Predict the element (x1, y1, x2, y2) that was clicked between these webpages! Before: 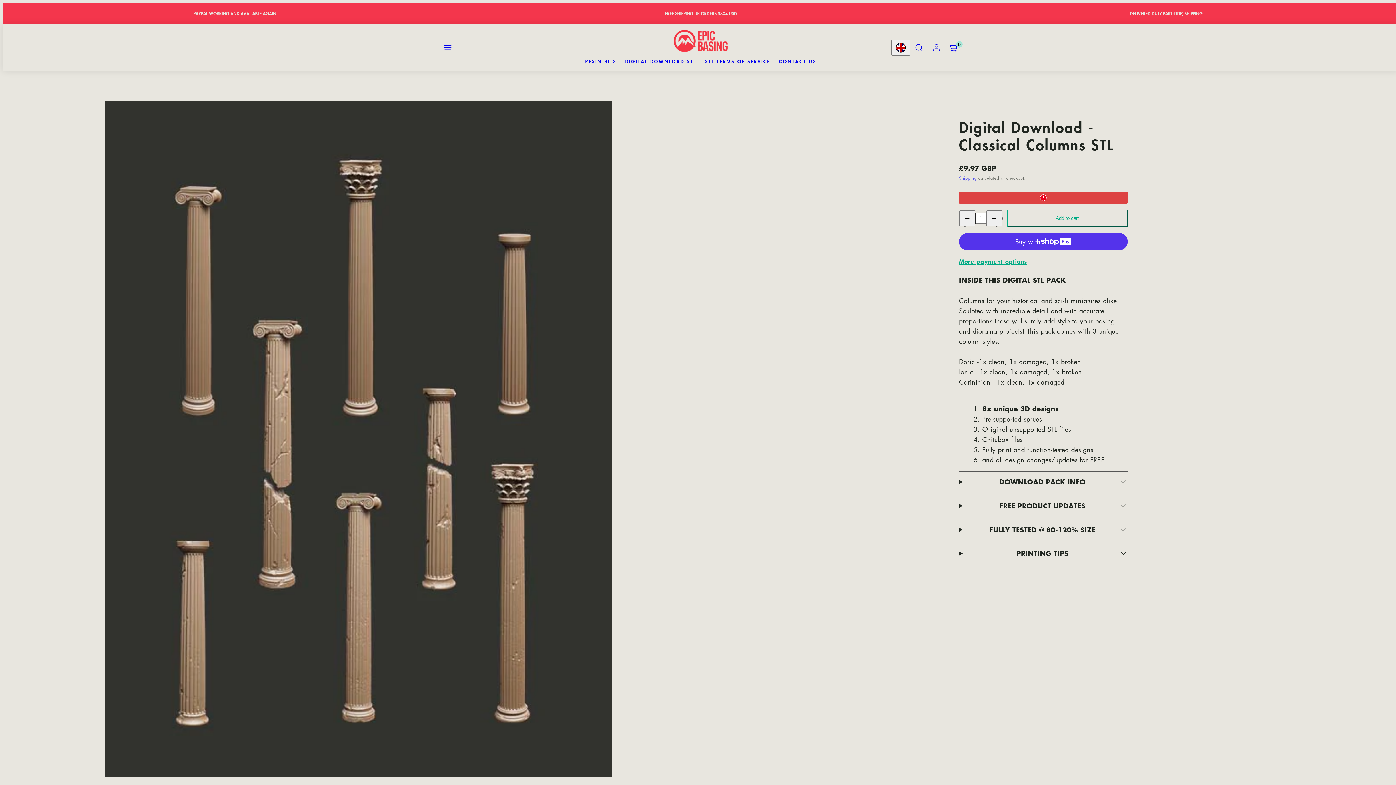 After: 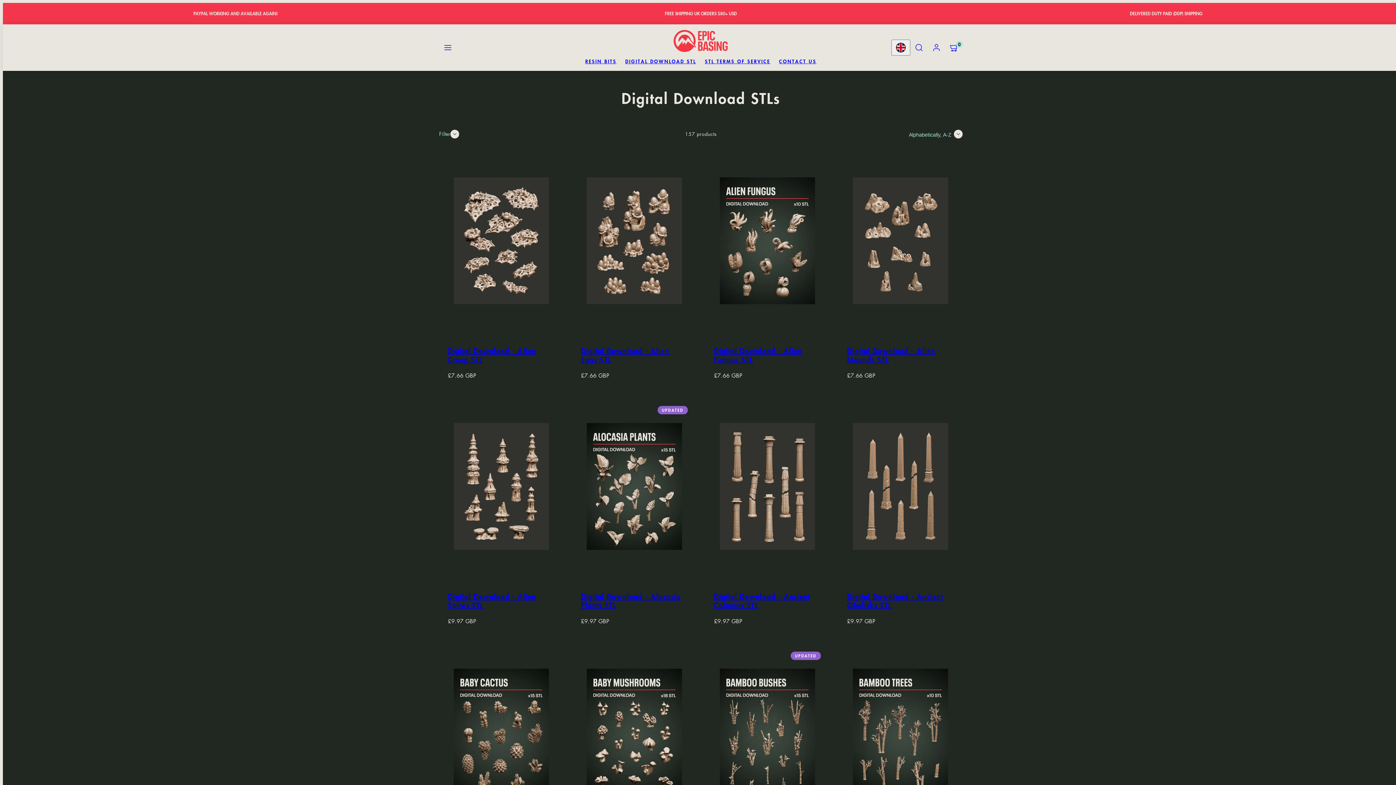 Action: label: DIGITAL DOWNLOAD STL bbox: (621, 54, 700, 68)